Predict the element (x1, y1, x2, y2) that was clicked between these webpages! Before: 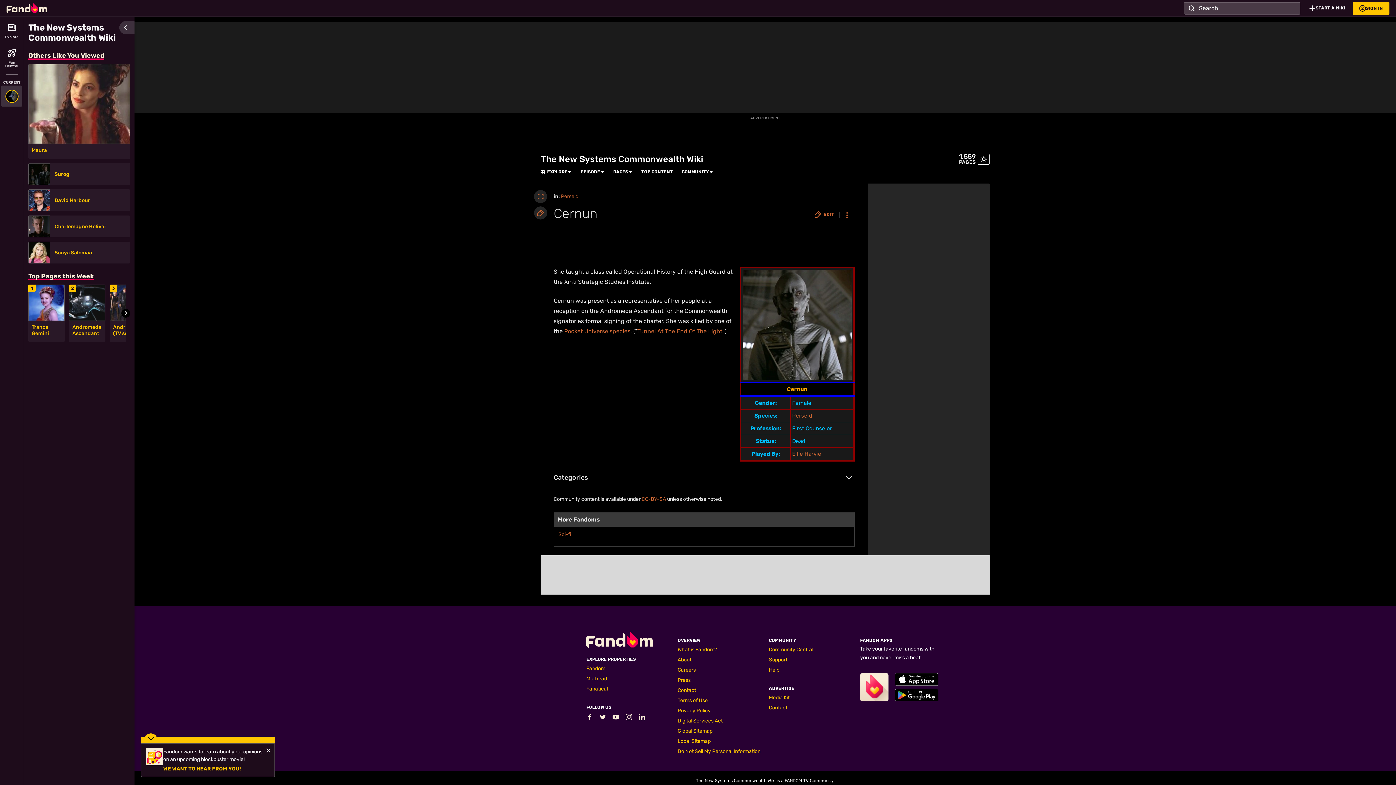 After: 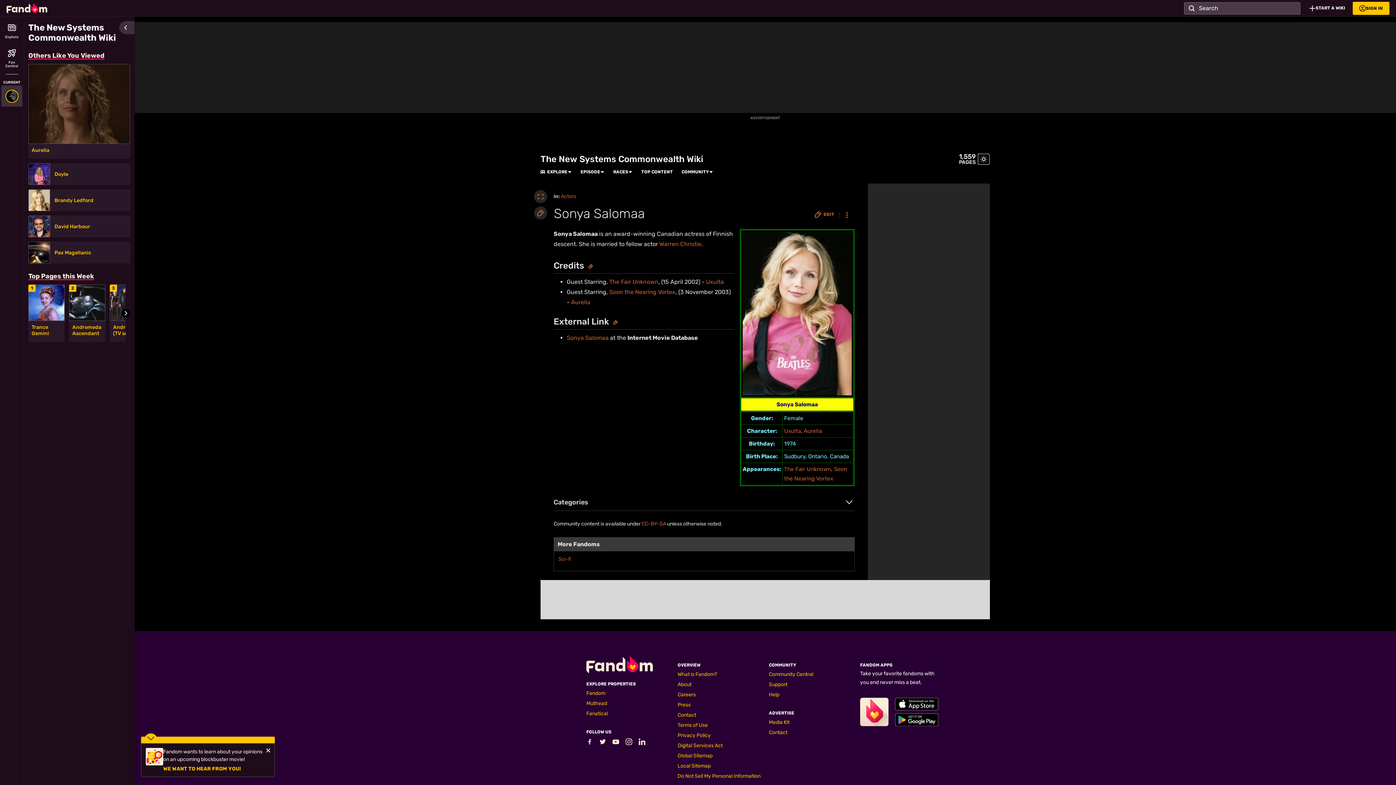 Action: label: Sonya Salomaa bbox: (54, 249, 125, 255)